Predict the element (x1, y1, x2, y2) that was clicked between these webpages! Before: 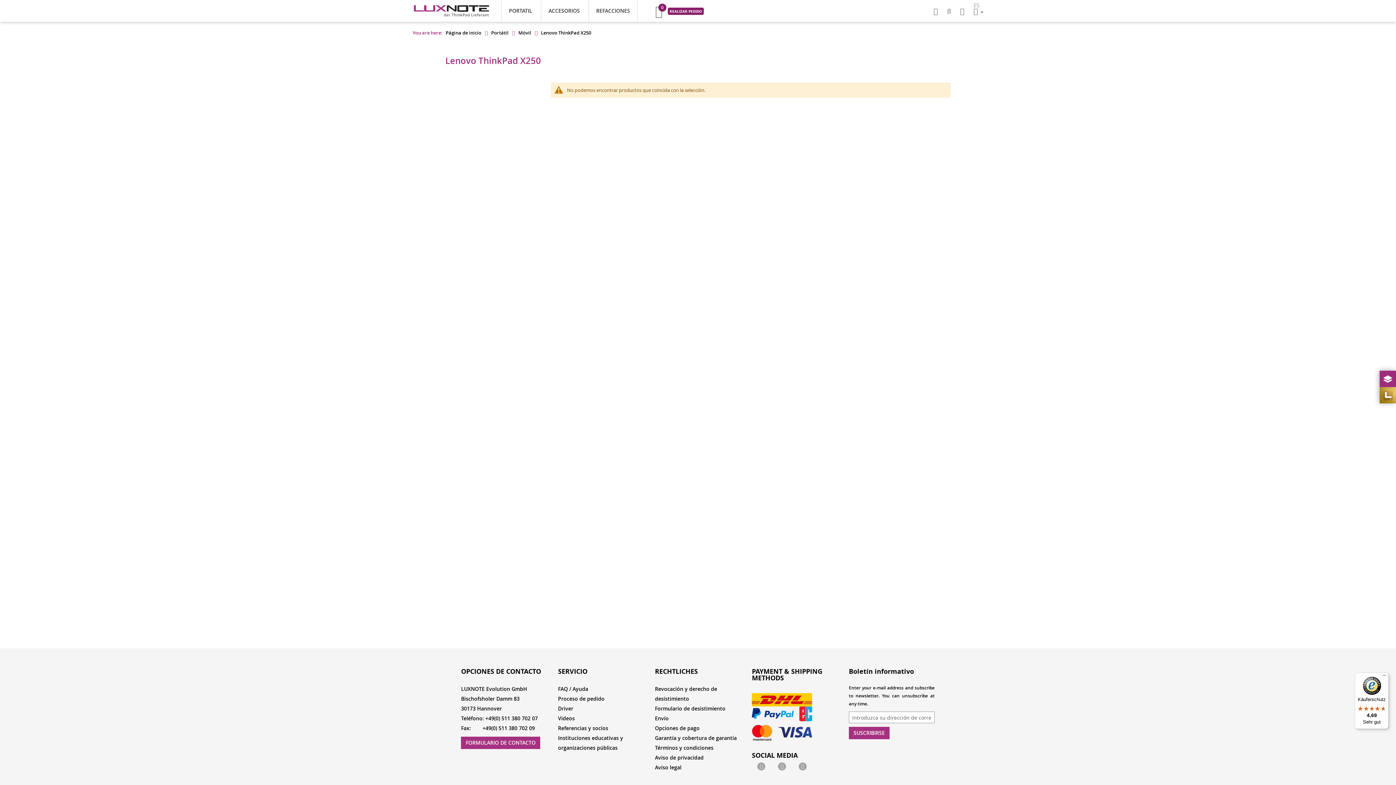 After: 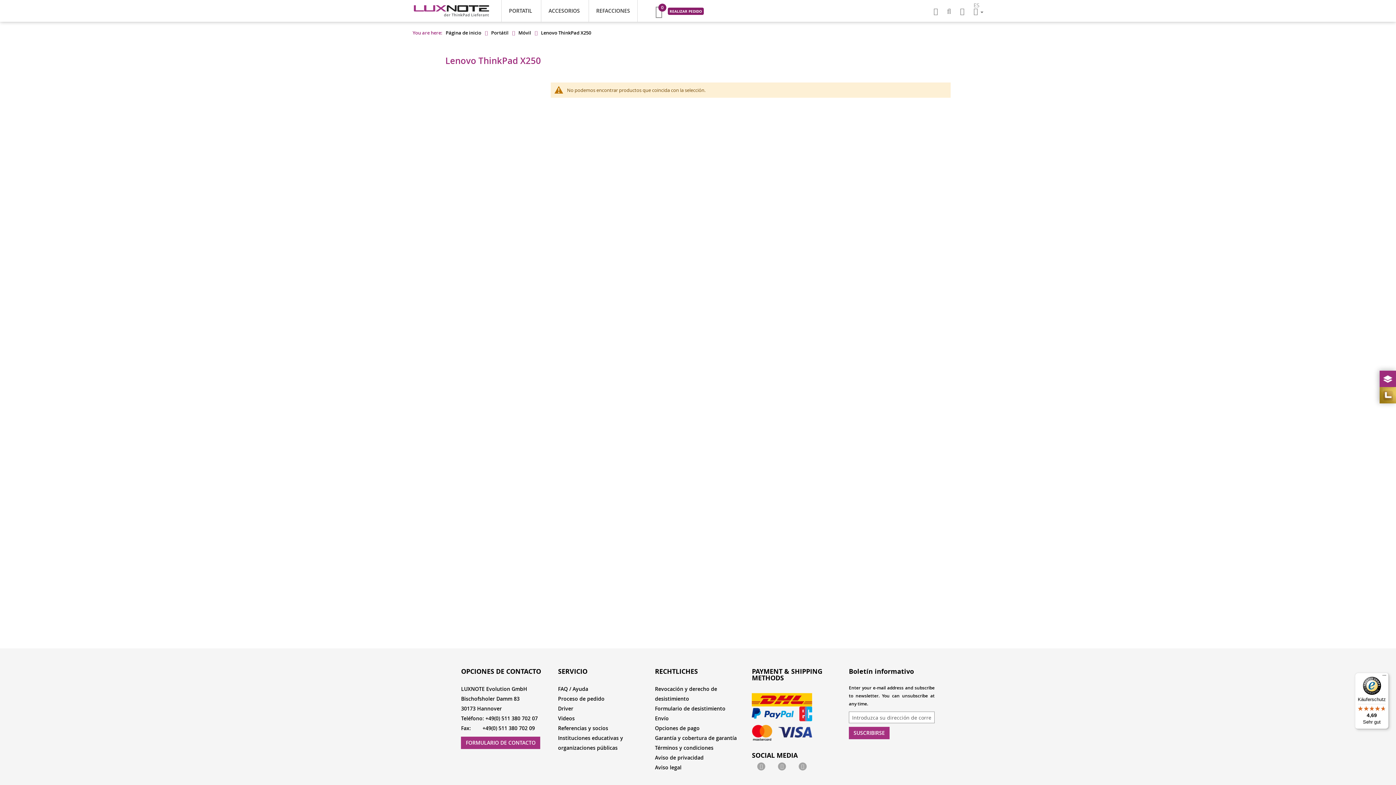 Action: bbox: (655, 705, 725, 712) label: Formulario de desistimiento